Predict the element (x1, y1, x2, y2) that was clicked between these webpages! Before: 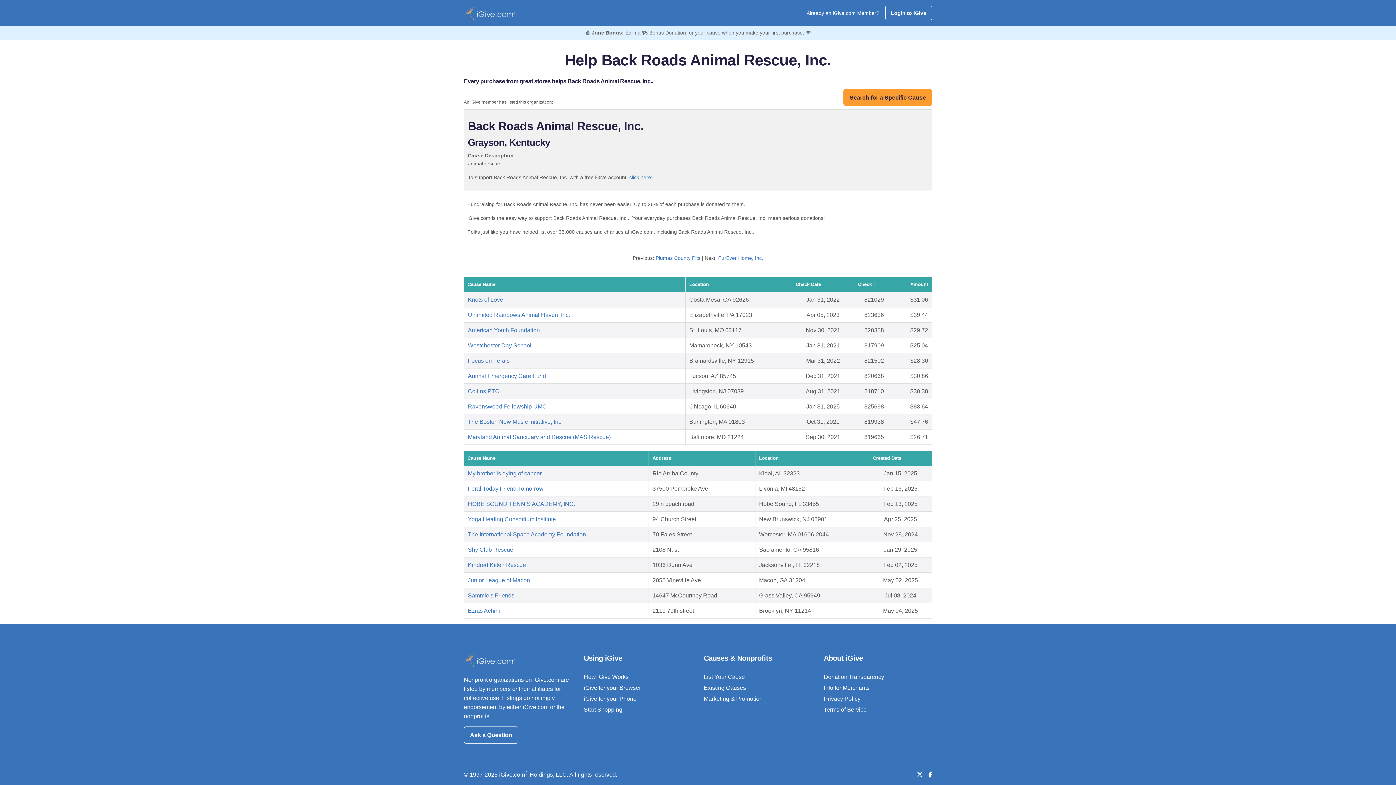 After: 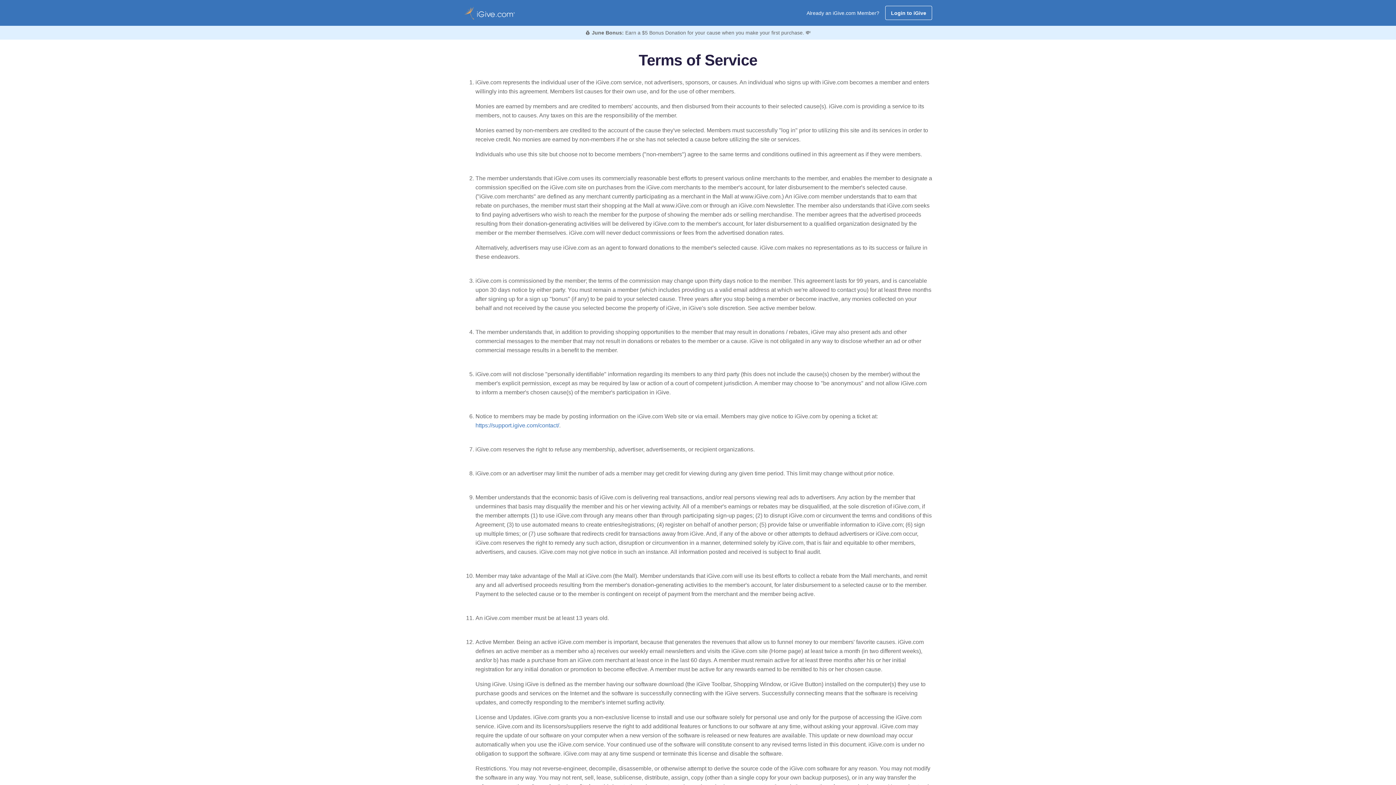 Action: bbox: (824, 707, 866, 713) label: Terms of Service